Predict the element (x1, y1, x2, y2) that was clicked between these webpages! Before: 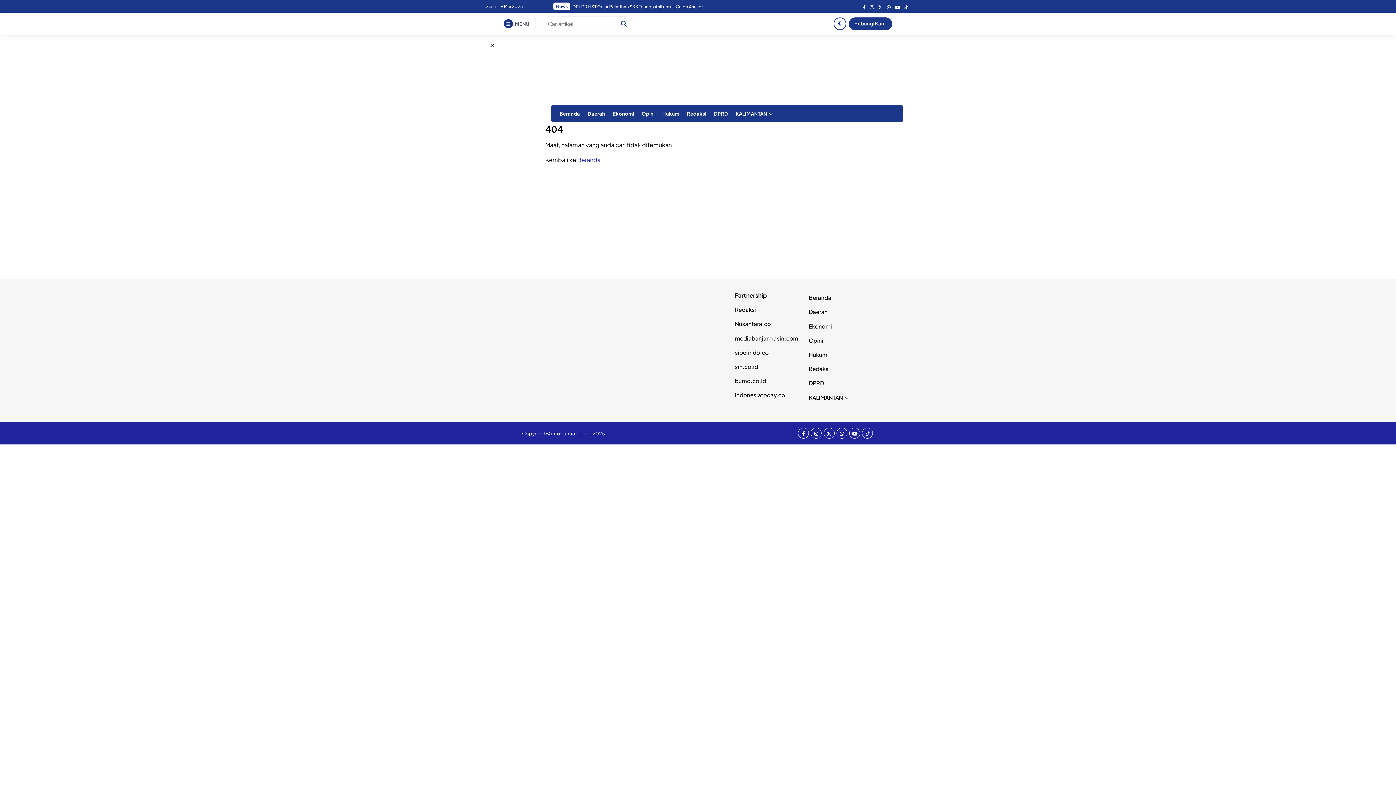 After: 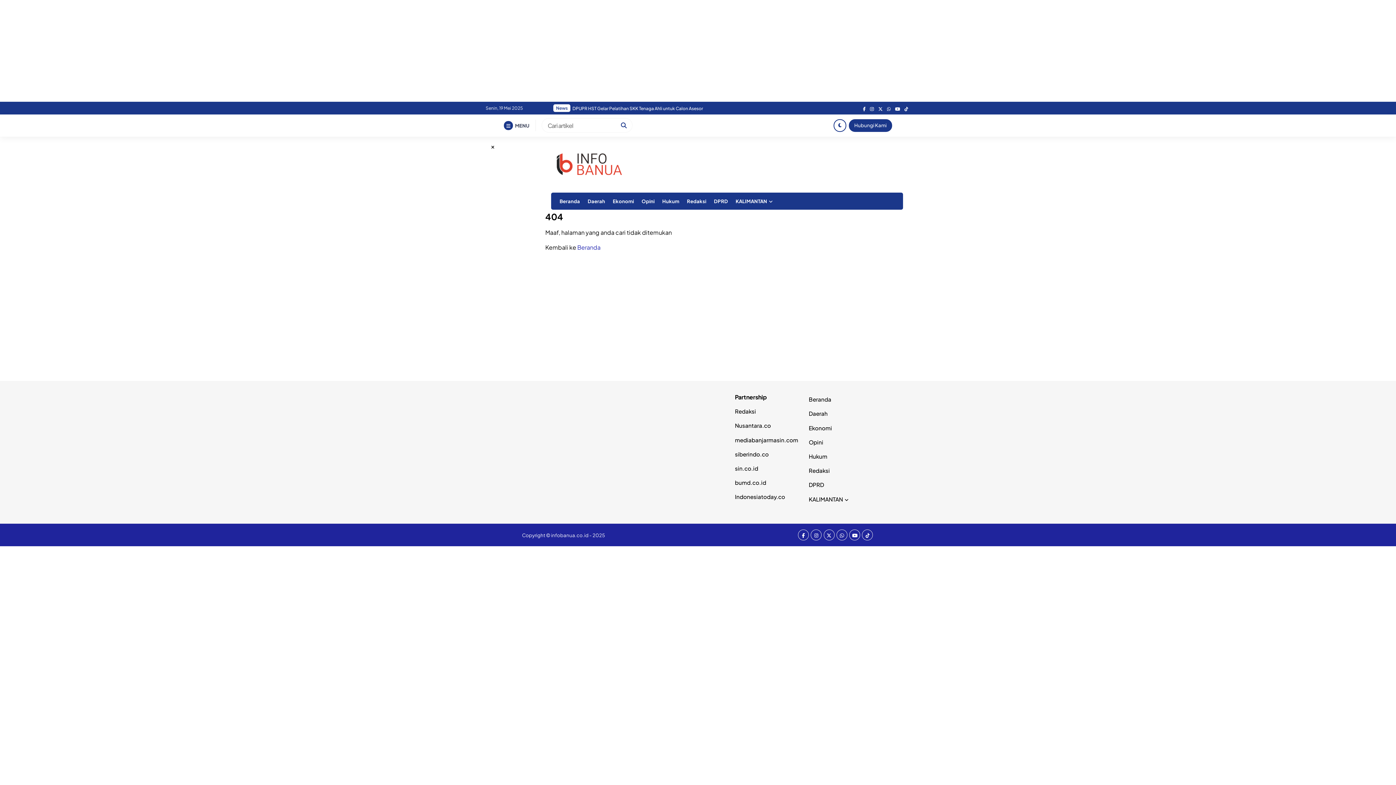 Action: bbox: (735, 320, 771, 327) label: Nusantara.co